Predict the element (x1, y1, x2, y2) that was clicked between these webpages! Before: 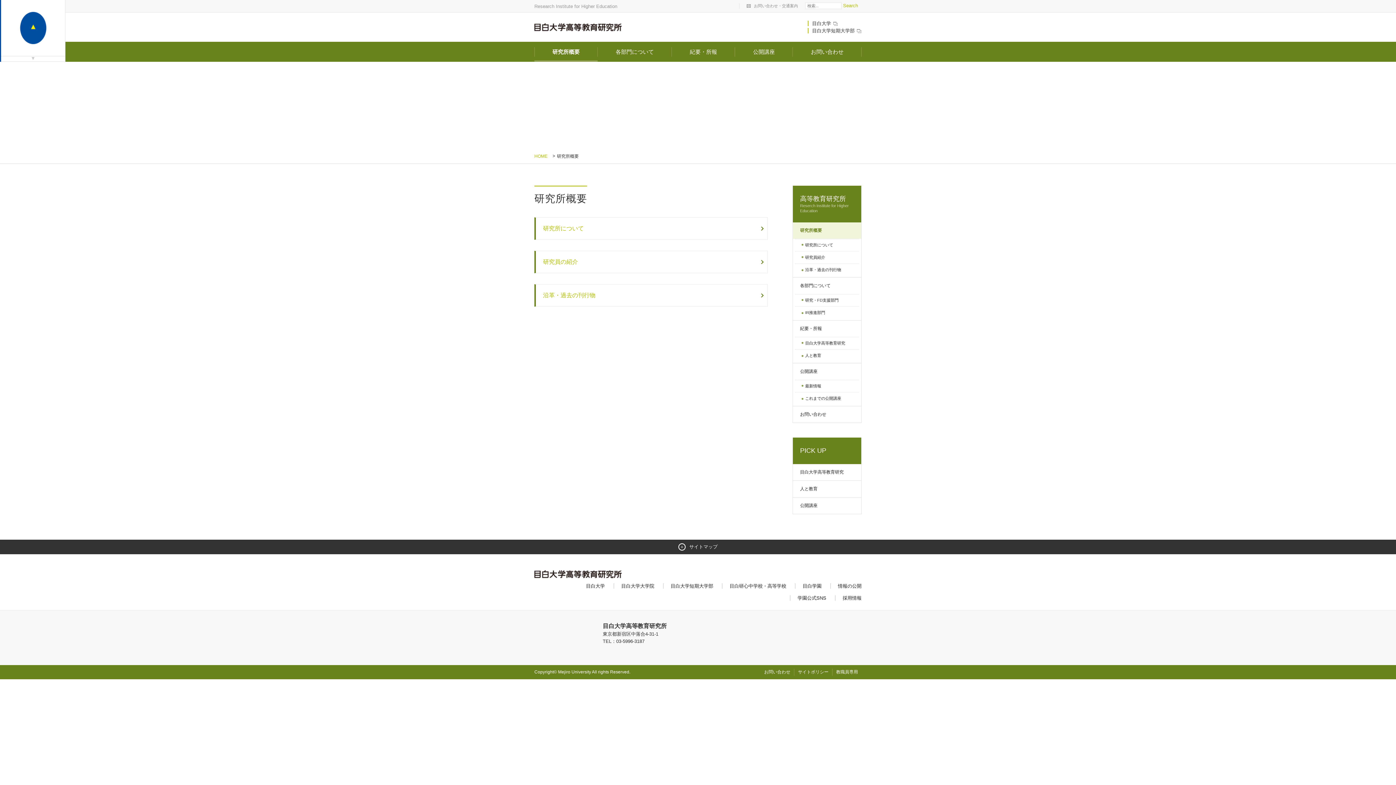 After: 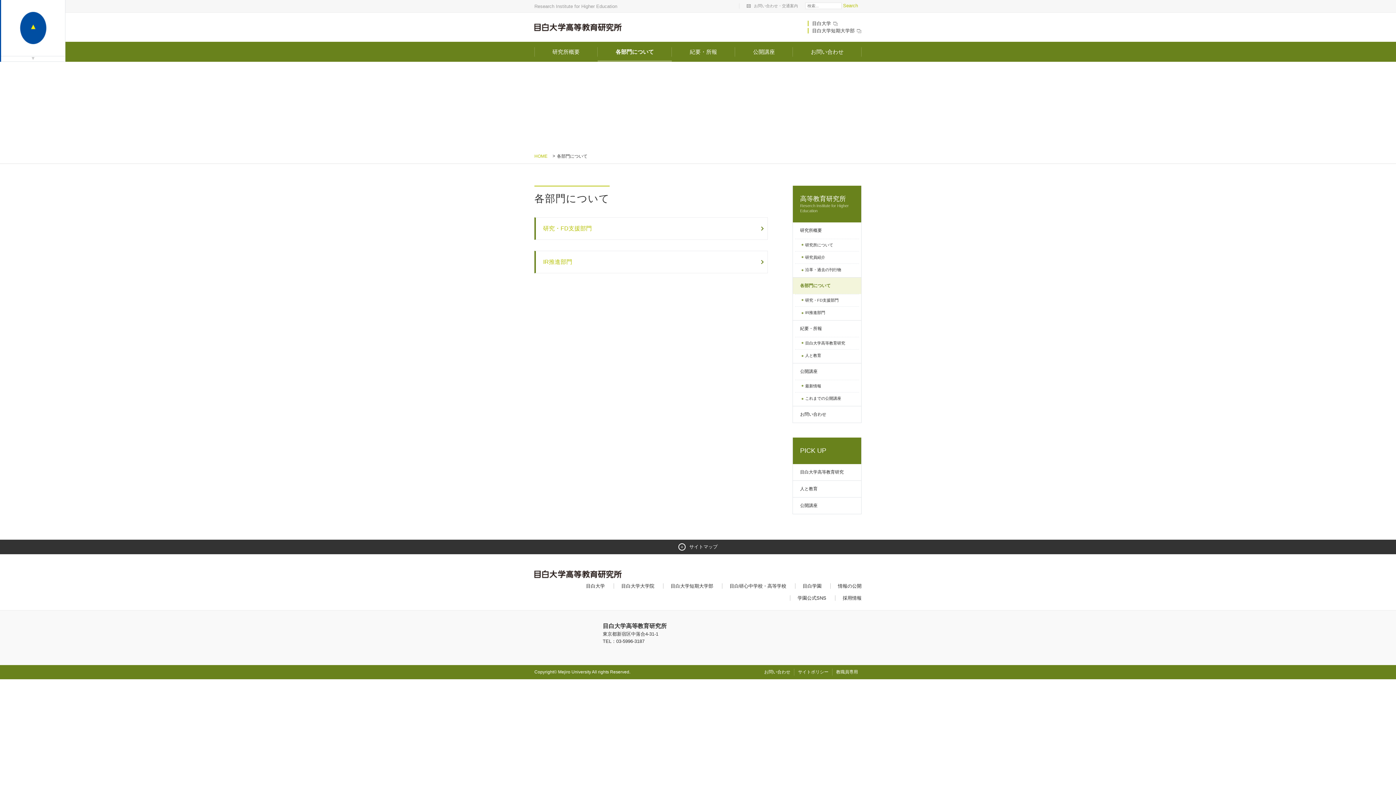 Action: label: 各部門について bbox: (793, 277, 861, 294)